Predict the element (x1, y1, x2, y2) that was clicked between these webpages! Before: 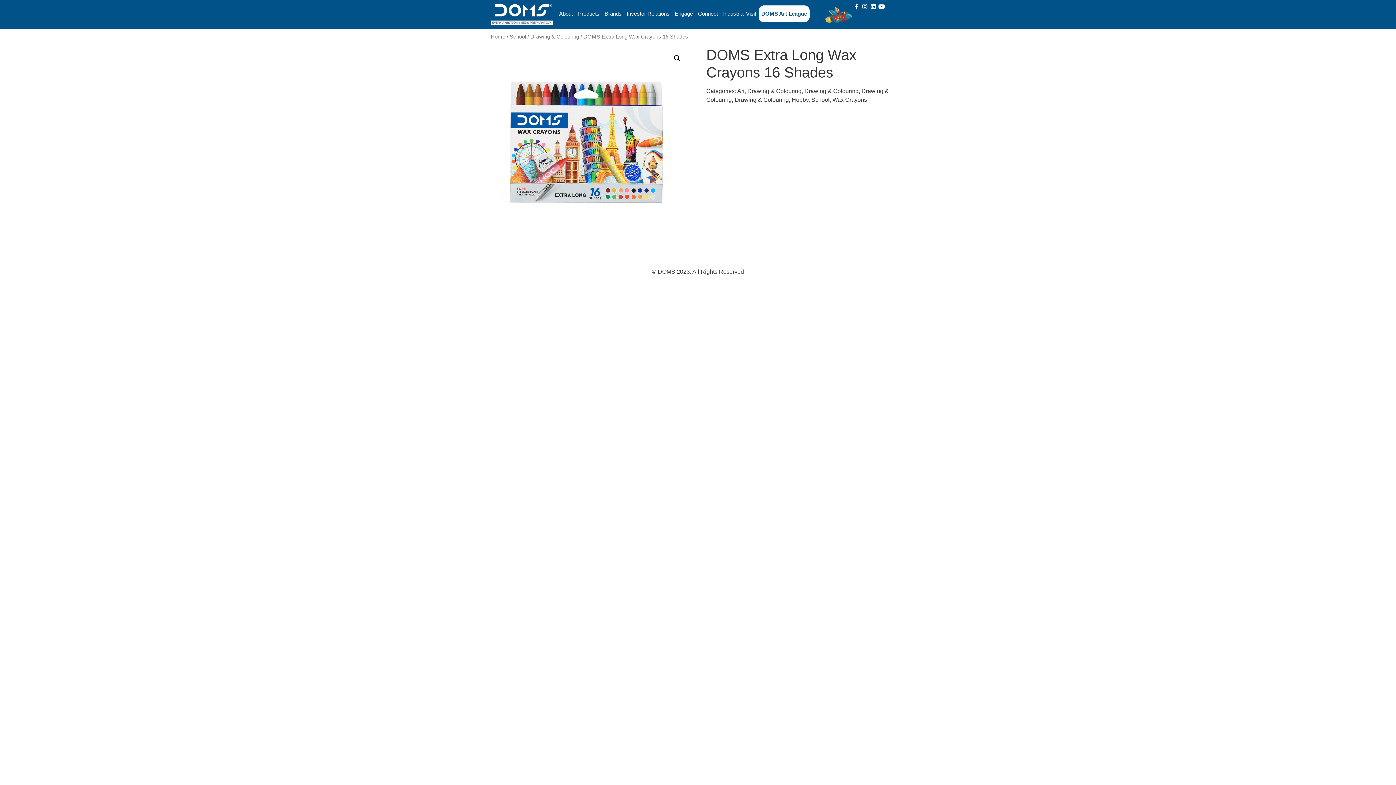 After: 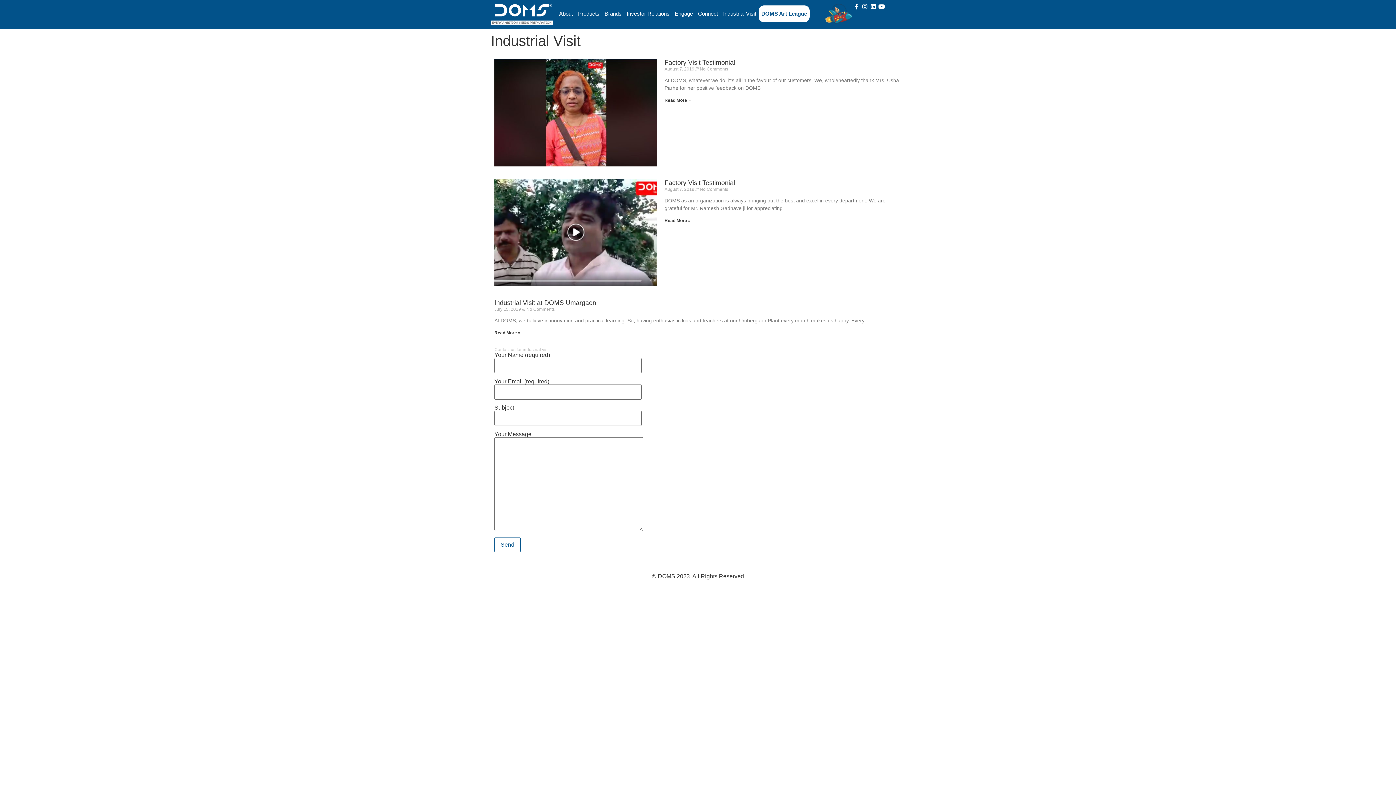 Action: bbox: (720, 5, 758, 22) label: Industrial Visit